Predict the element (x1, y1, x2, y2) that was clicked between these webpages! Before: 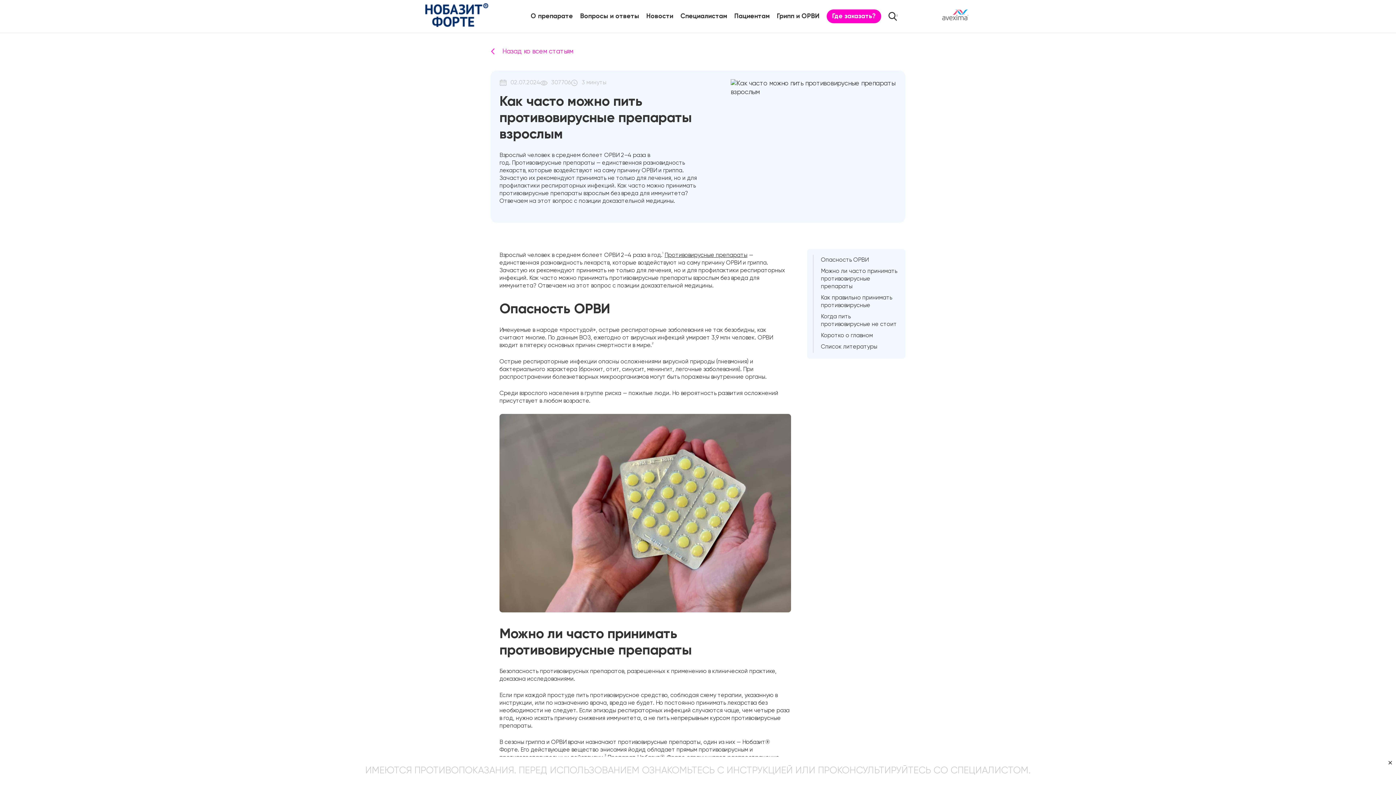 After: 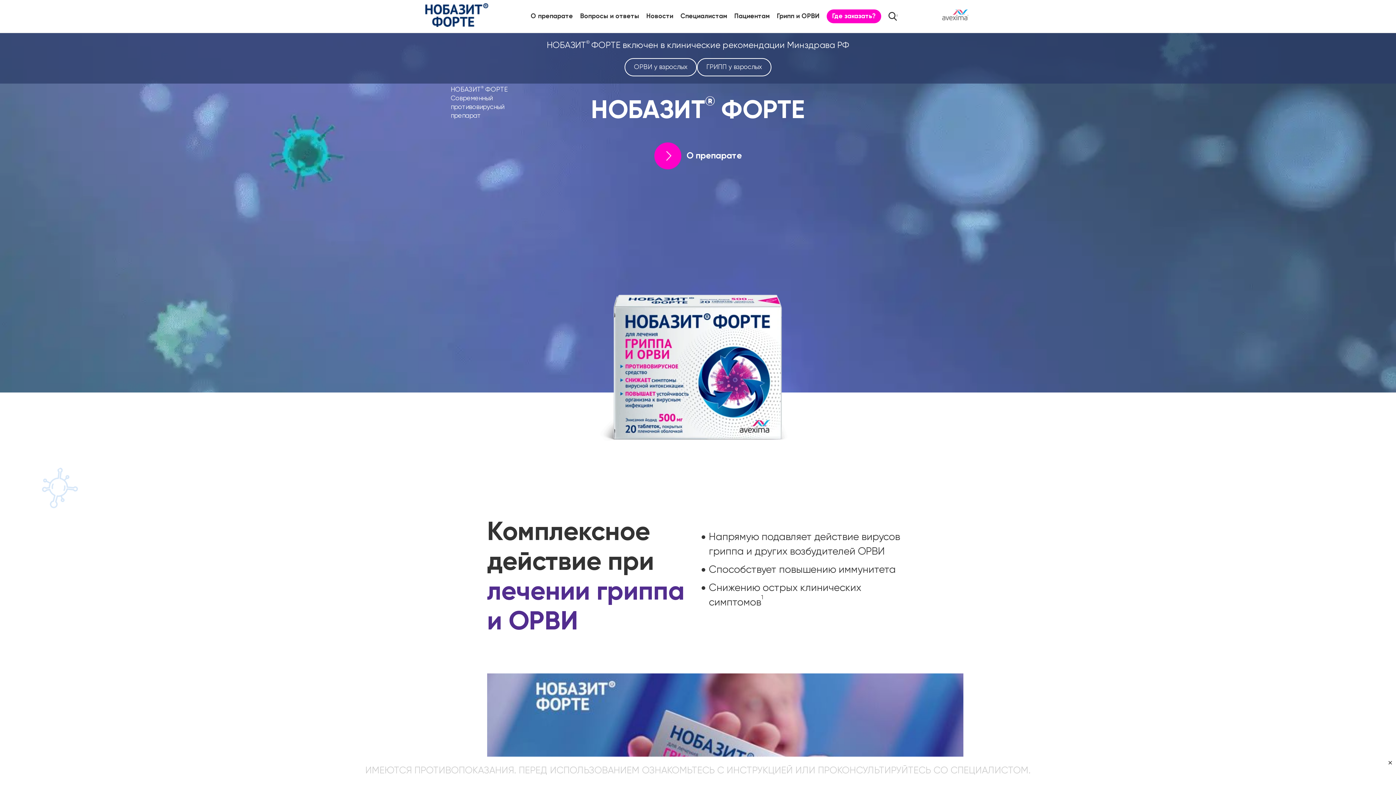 Action: bbox: (425, 21, 488, 28)